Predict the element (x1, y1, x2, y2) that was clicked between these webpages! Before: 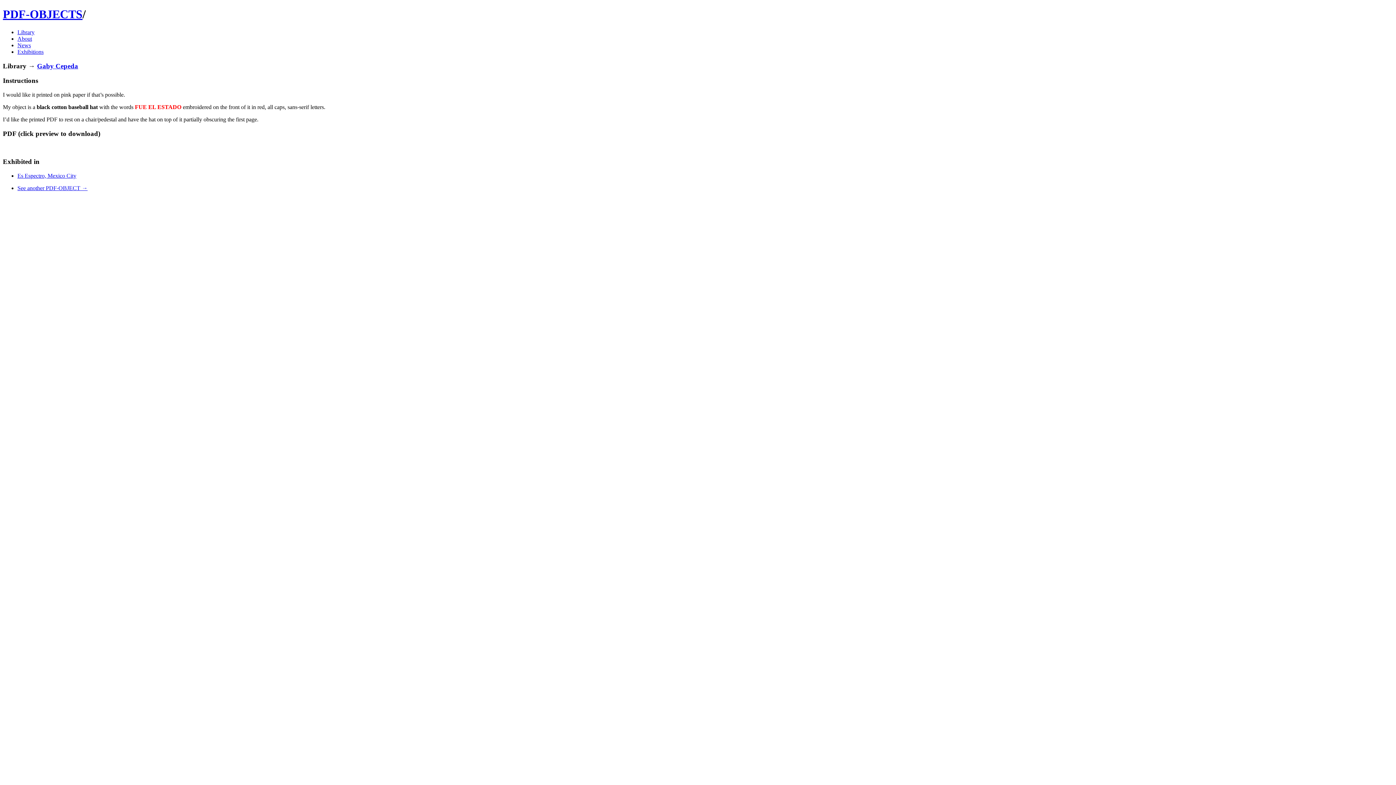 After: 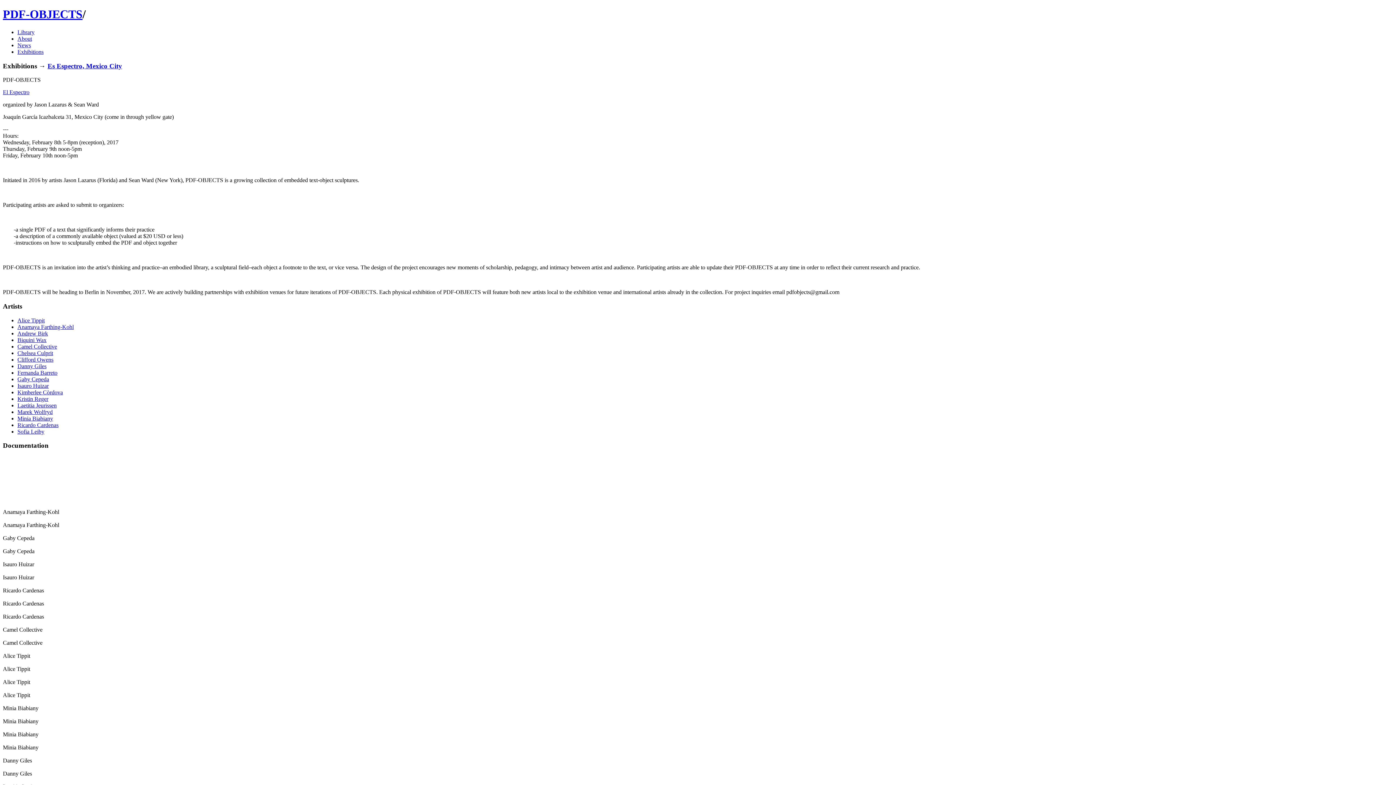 Action: label: Es Espectro, Mexico City bbox: (17, 172, 76, 178)